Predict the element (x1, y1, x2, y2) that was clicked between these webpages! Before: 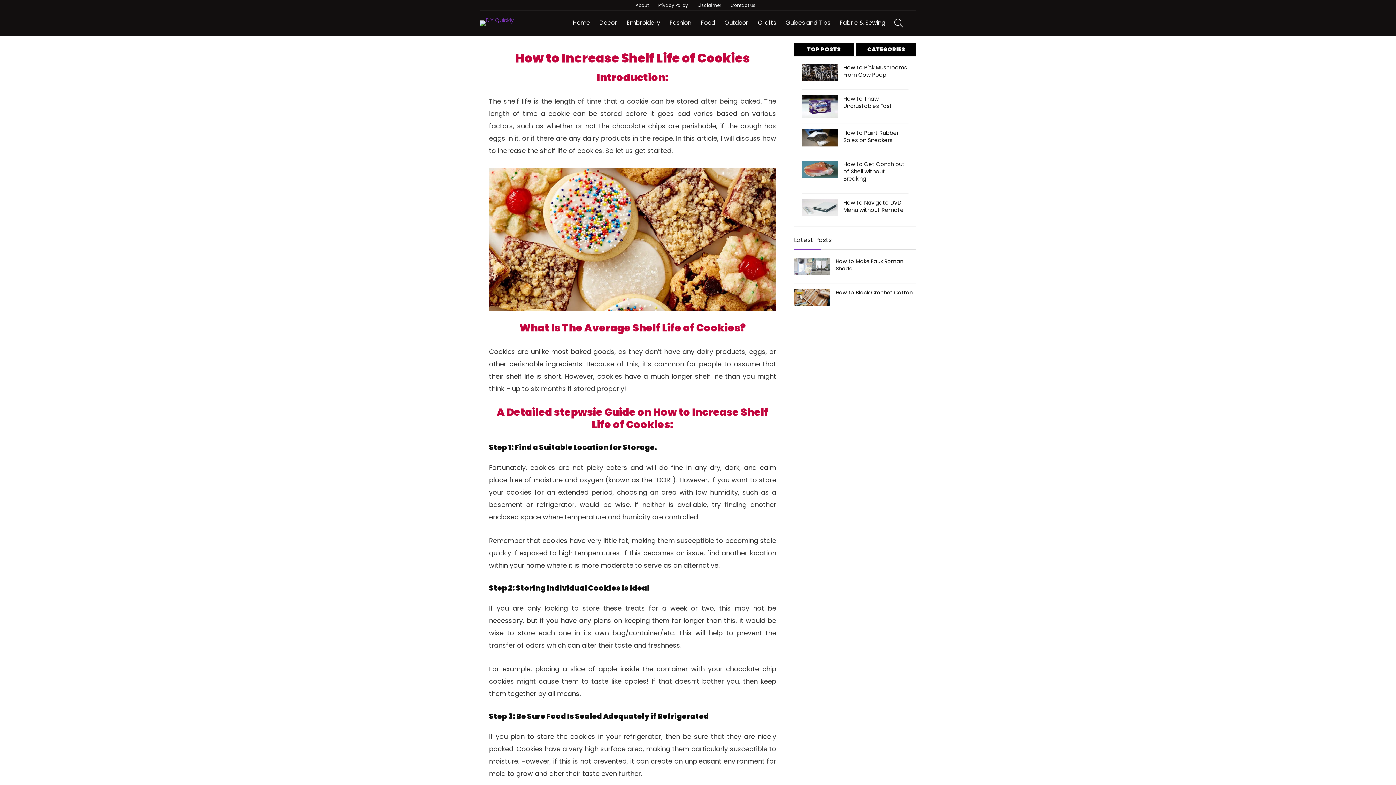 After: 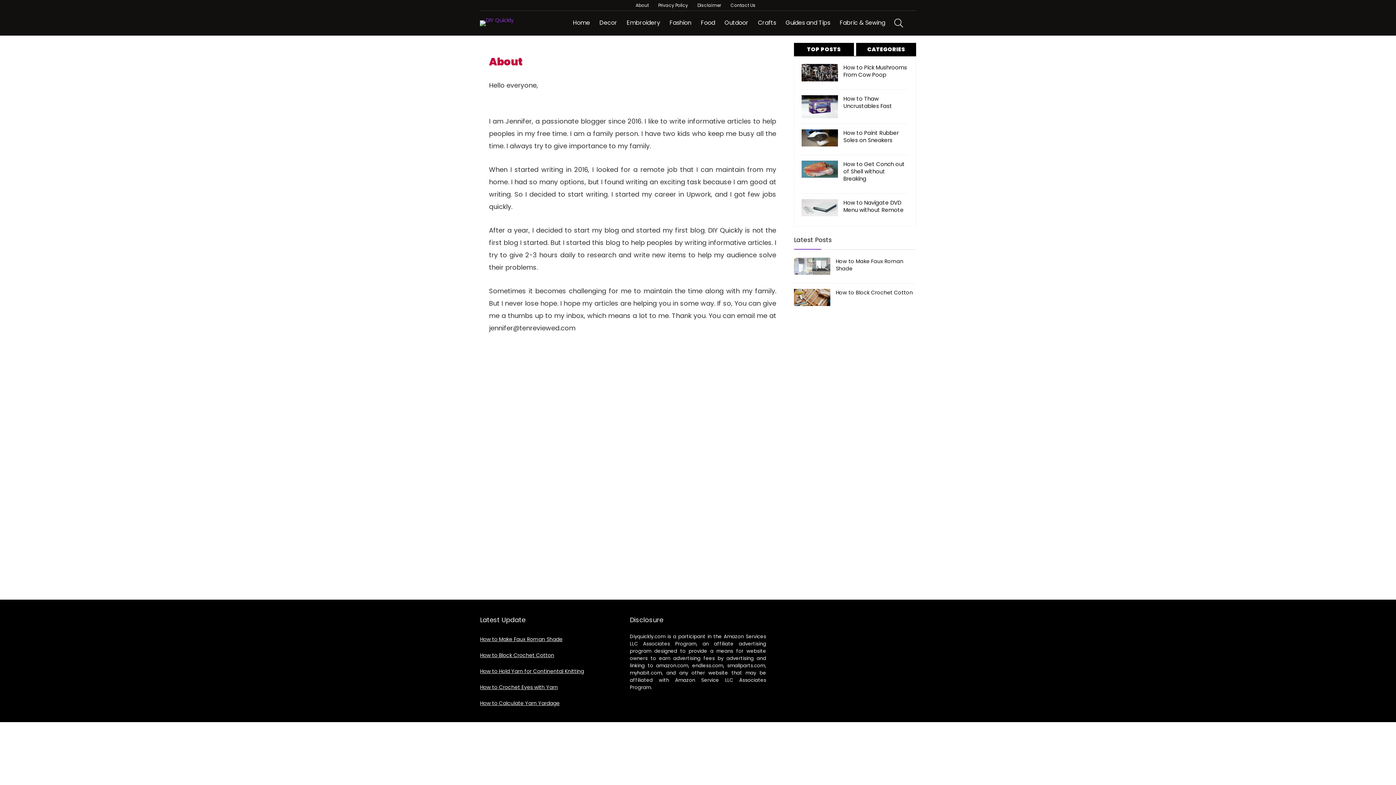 Action: label: About bbox: (635, 2, 648, 8)